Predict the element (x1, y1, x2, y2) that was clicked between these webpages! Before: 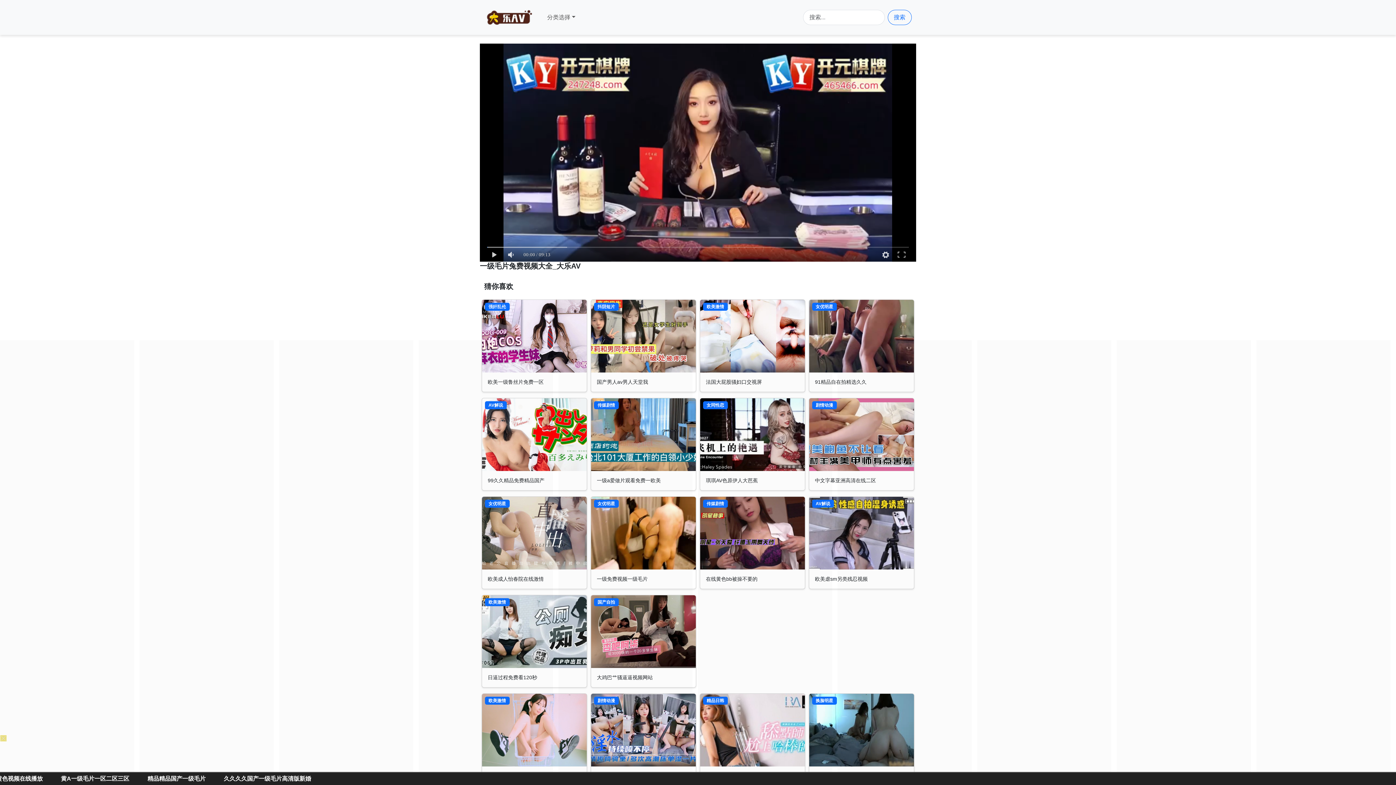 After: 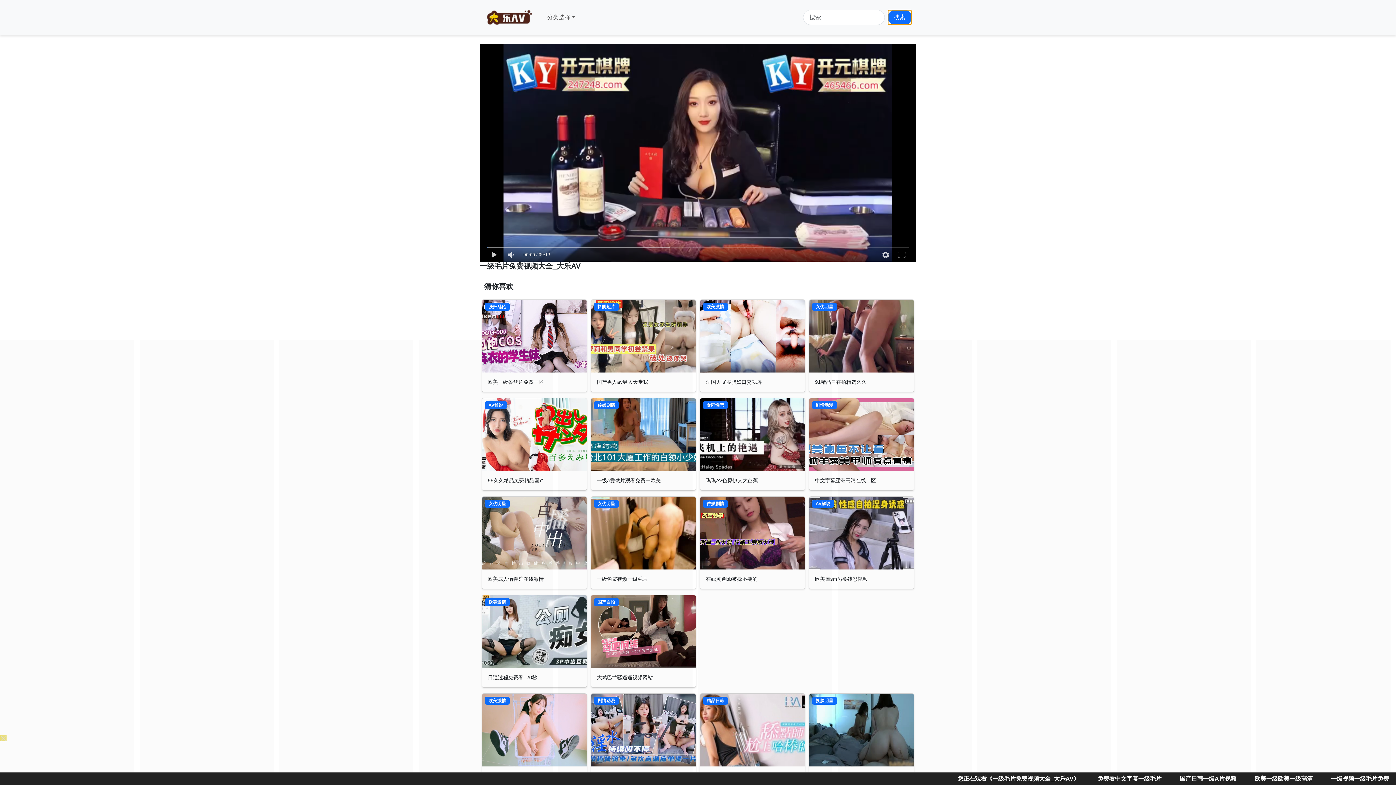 Action: label: 搜索 bbox: (887, 9, 911, 25)